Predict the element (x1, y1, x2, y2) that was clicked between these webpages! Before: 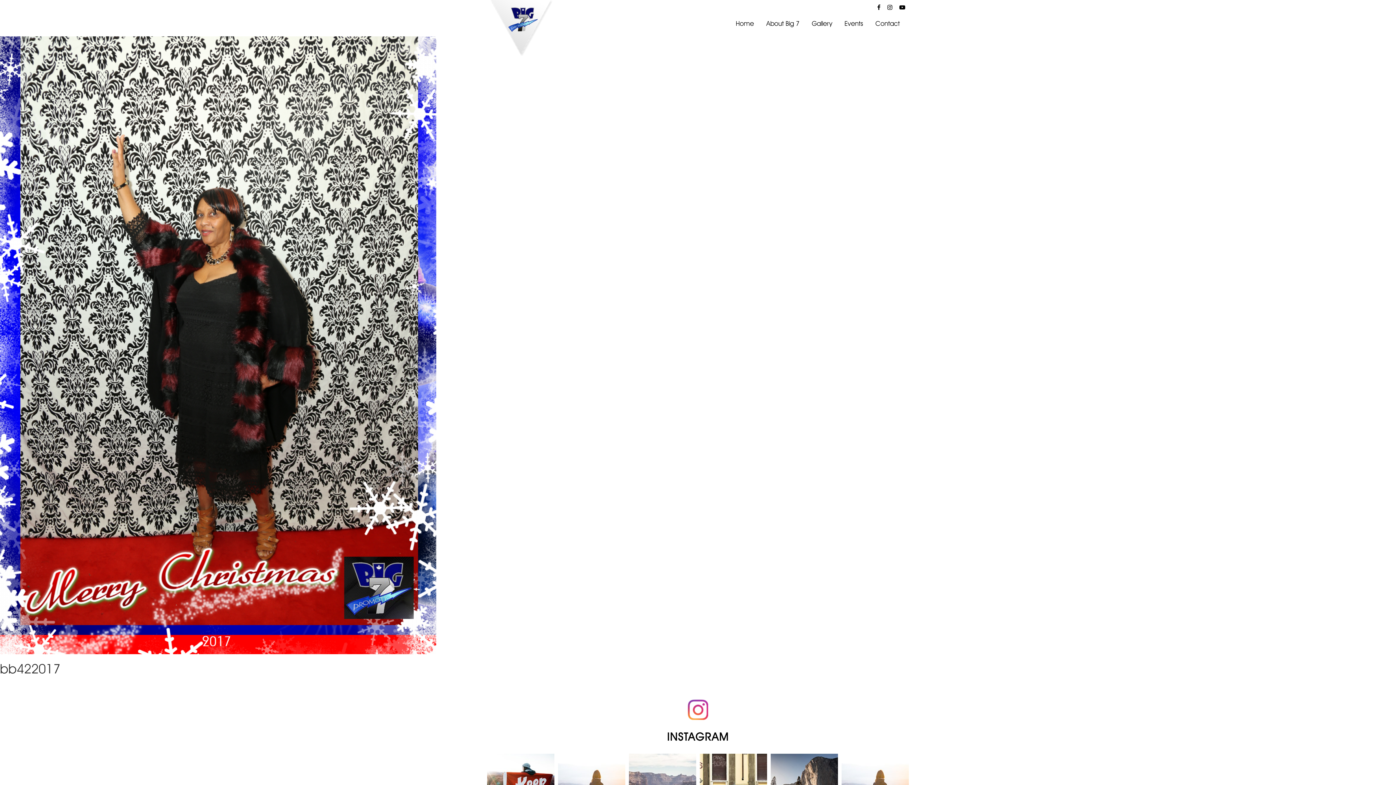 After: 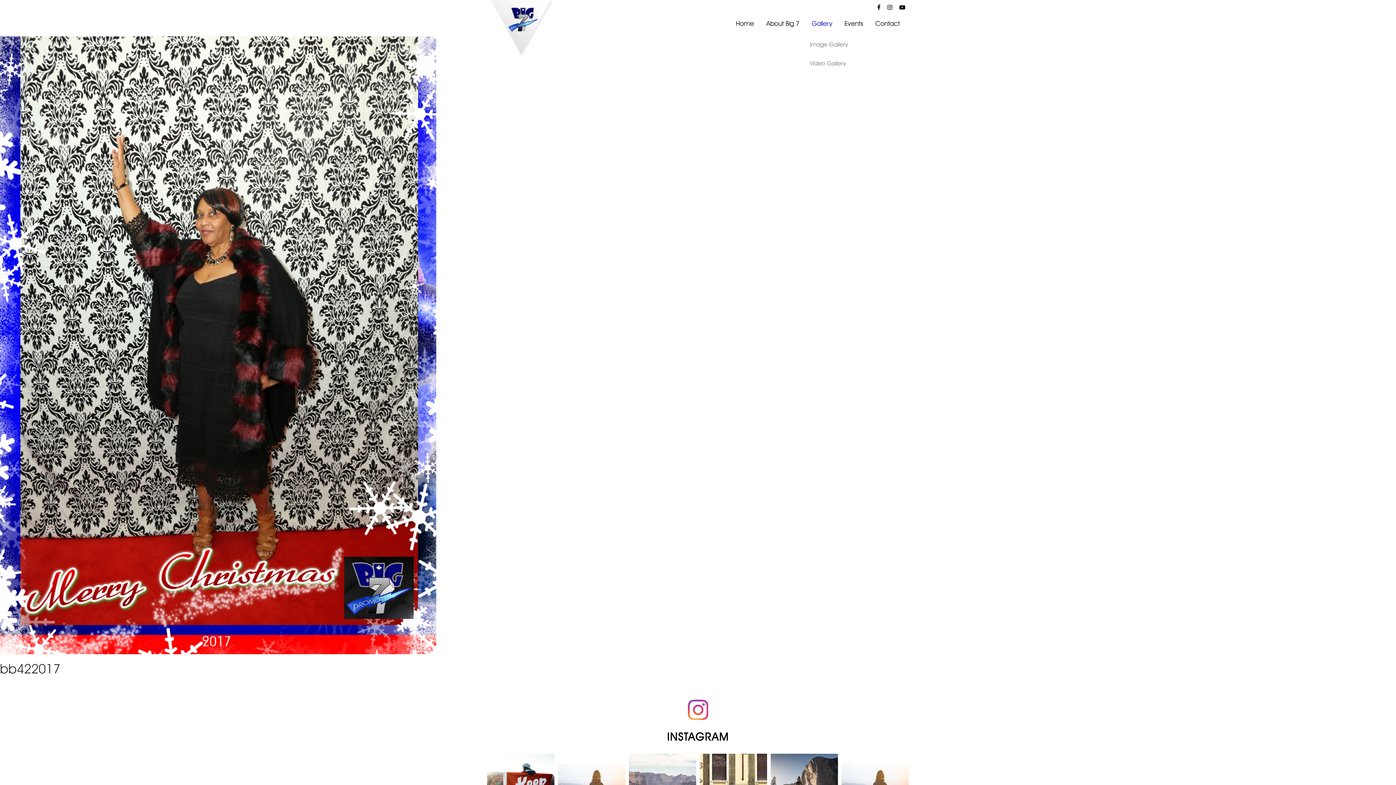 Action: bbox: (806, 11, 837, 35) label: Gallery